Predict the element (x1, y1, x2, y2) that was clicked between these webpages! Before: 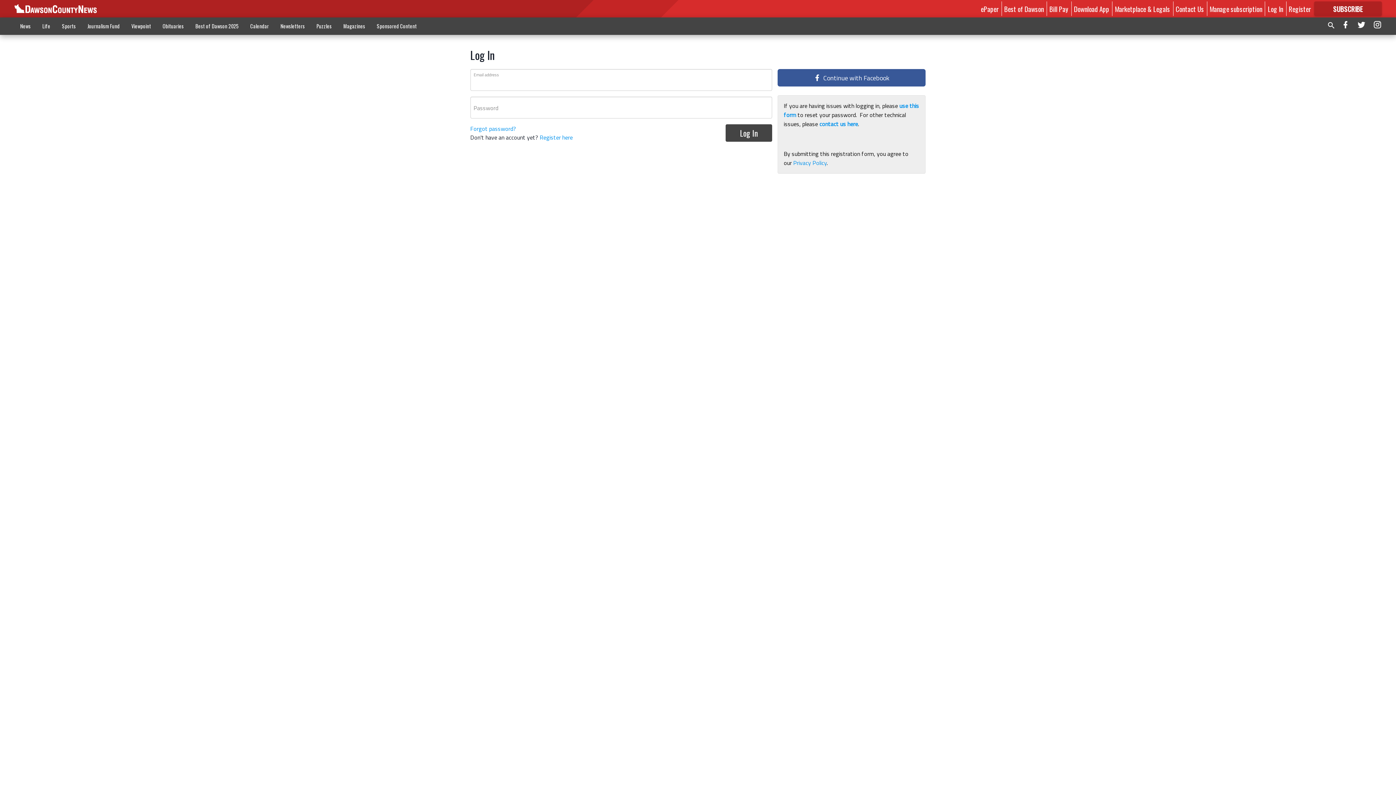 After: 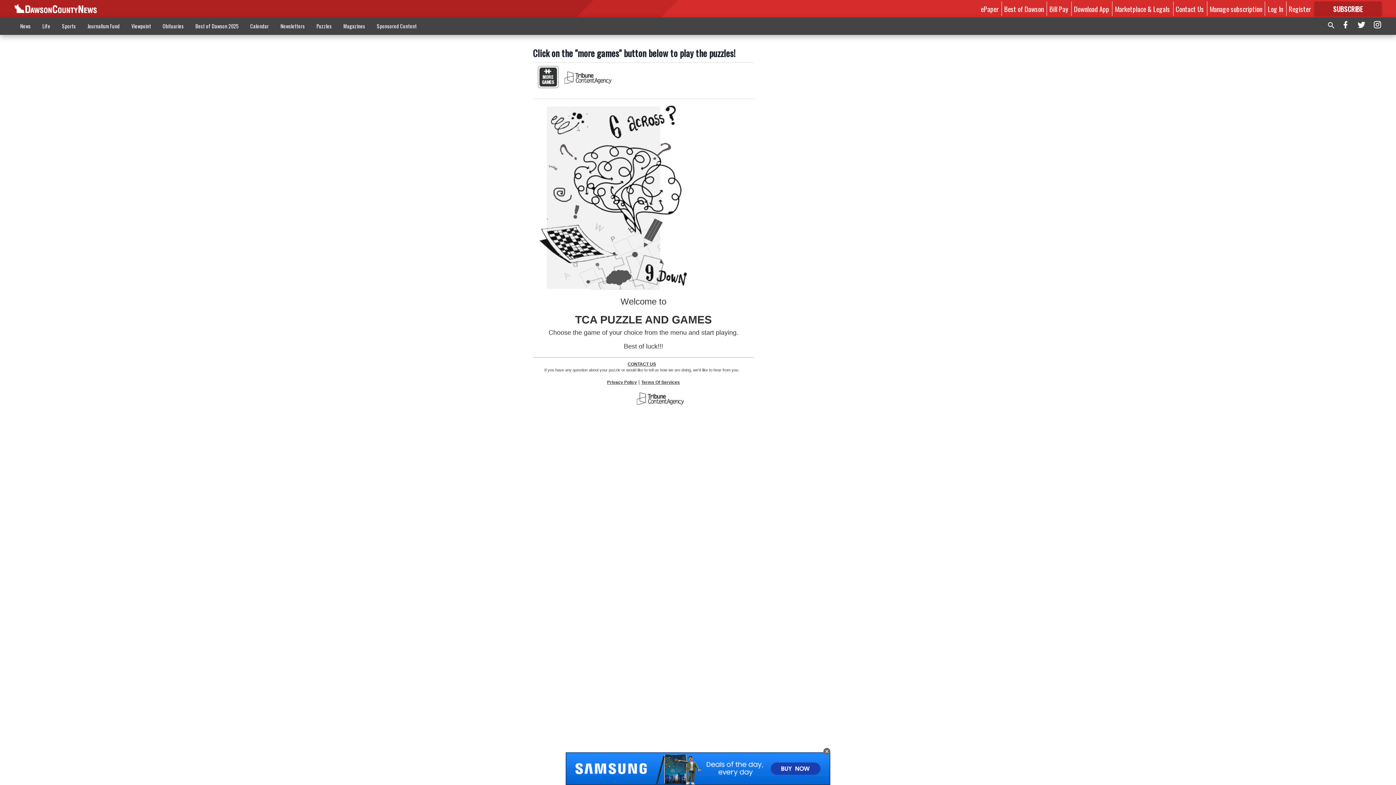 Action: label: Puzzles bbox: (310, 18, 337, 33)